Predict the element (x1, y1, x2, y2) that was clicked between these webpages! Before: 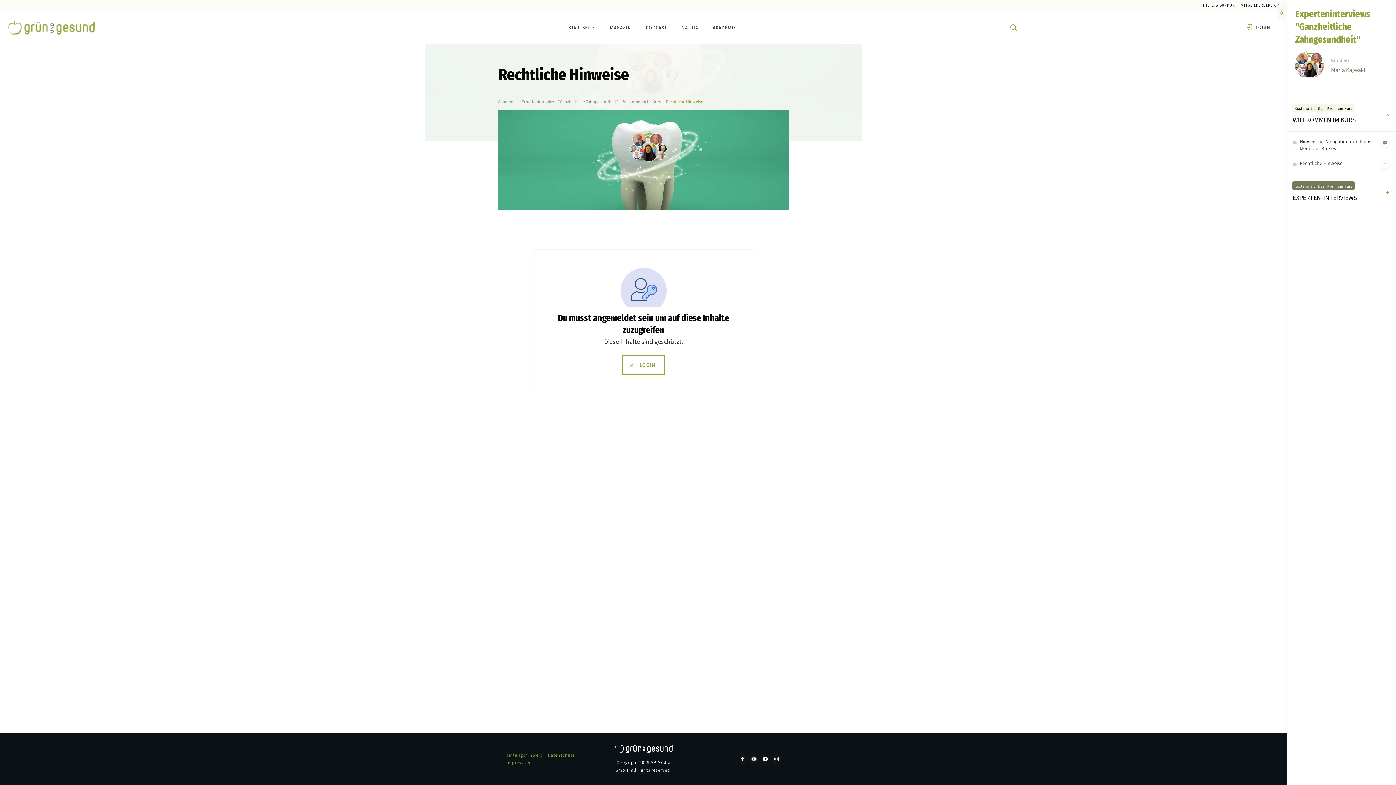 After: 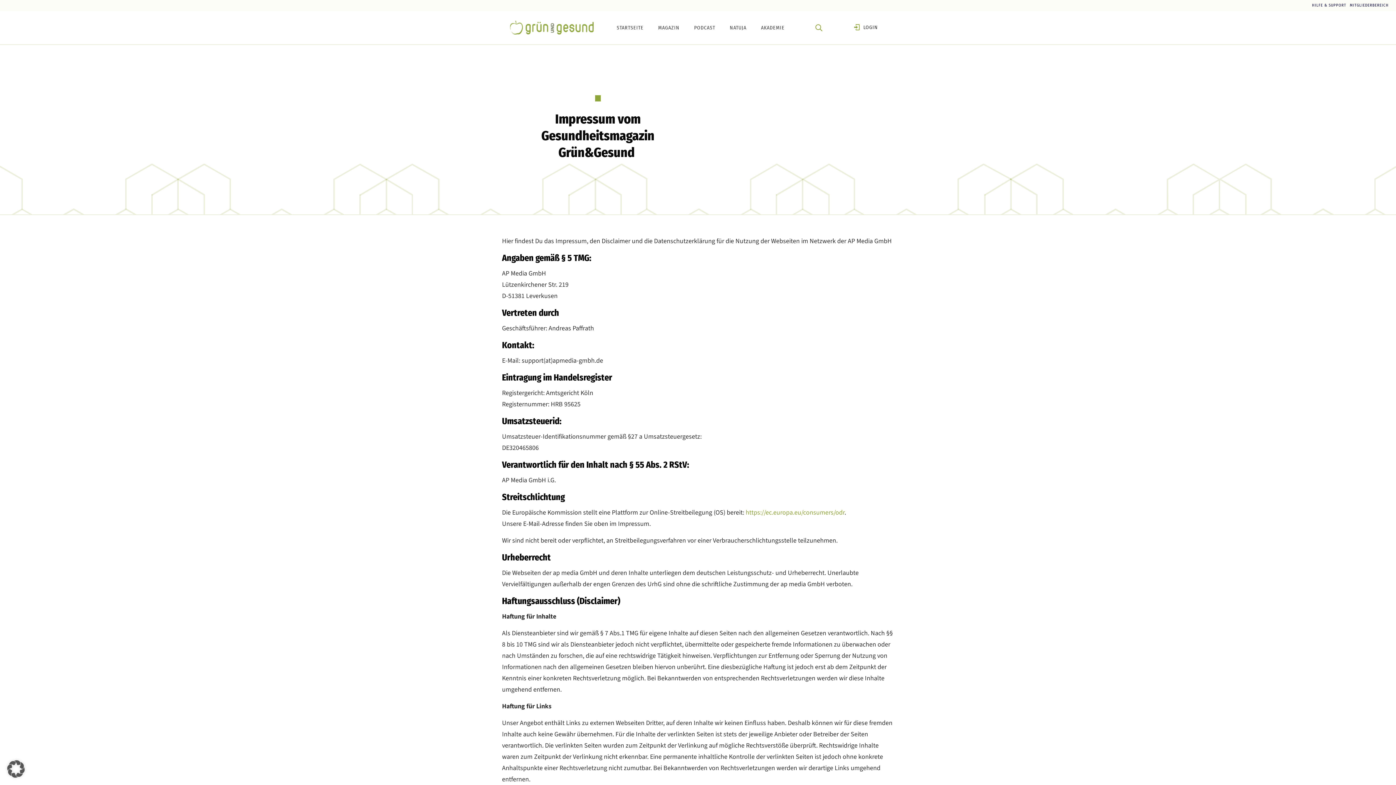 Action: bbox: (506, 760, 530, 766) label: Impressum